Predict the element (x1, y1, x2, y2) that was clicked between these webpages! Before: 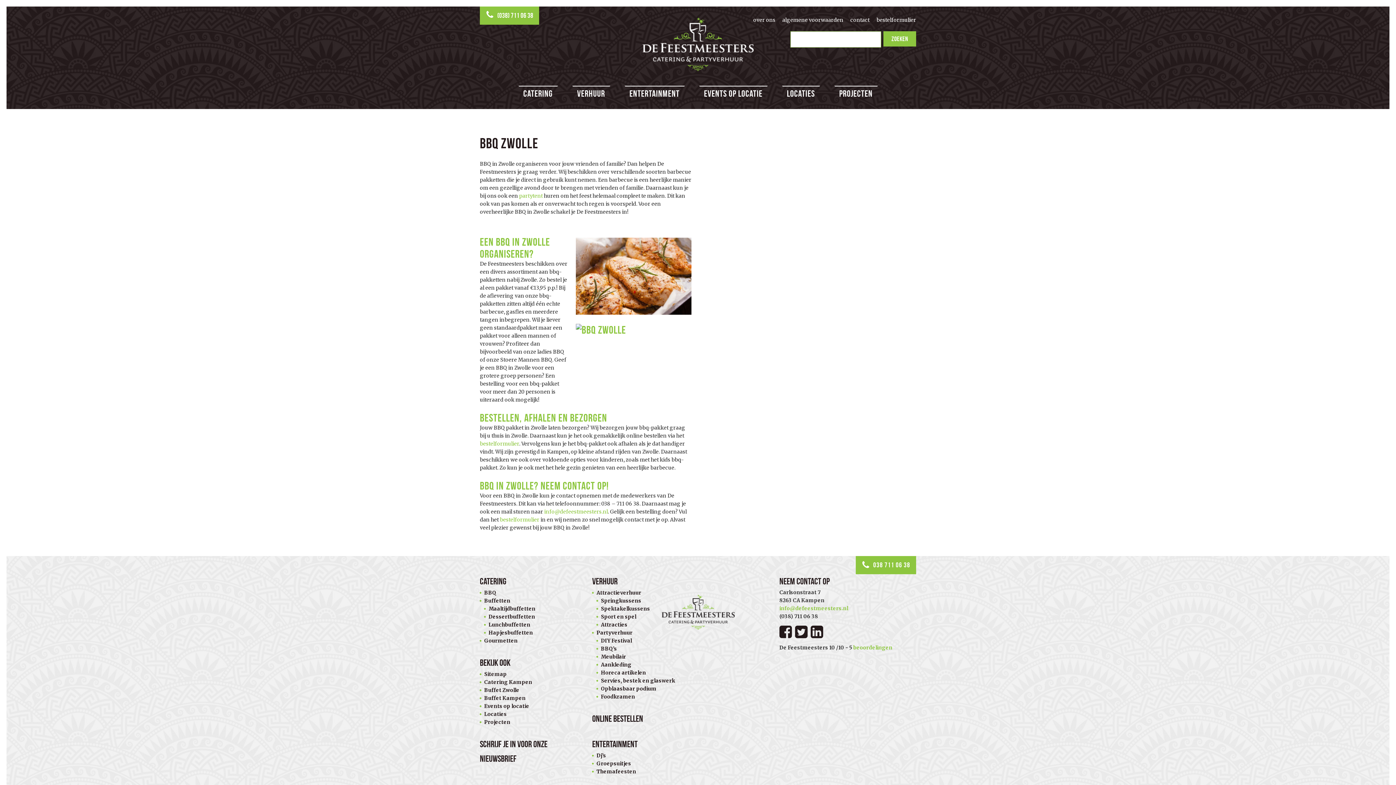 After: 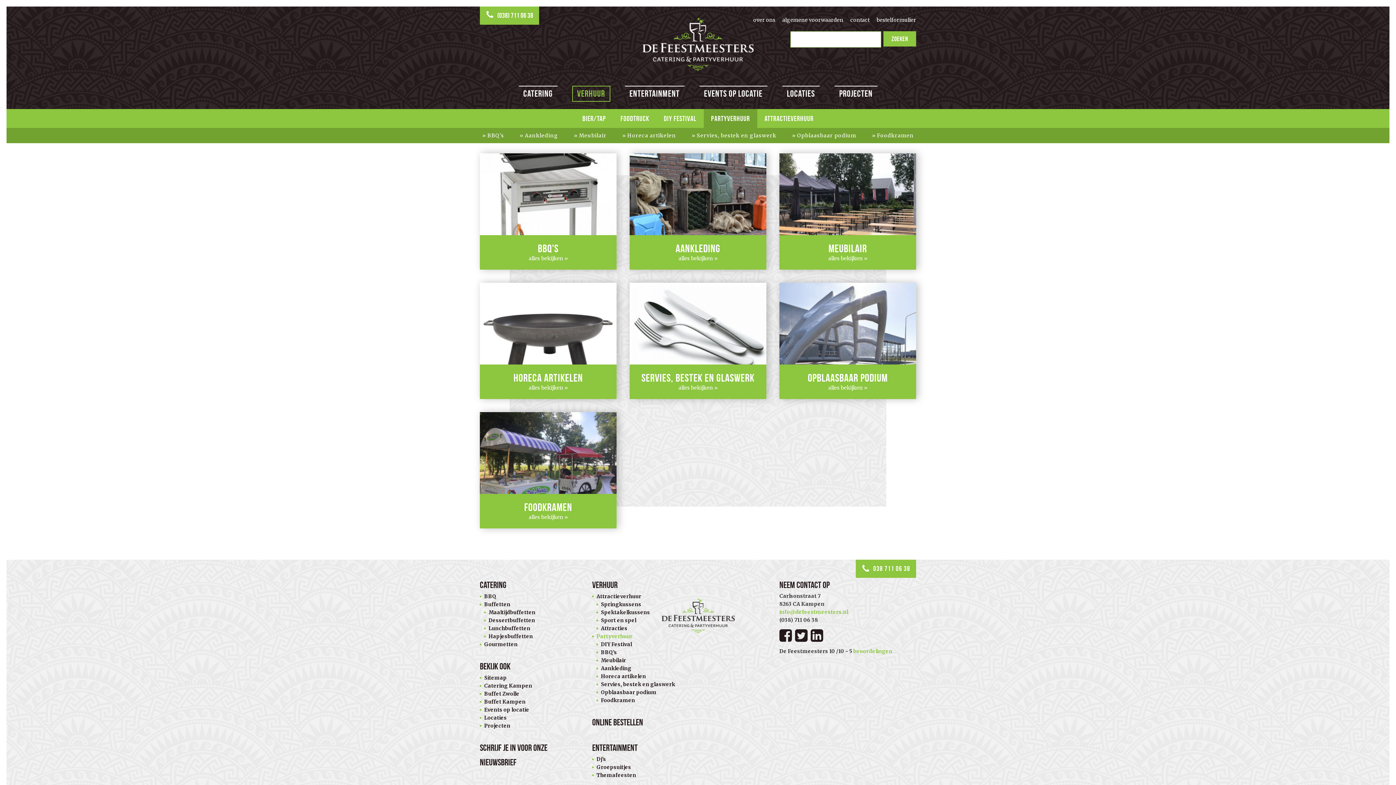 Action: label: Partyverhuur bbox: (596, 629, 632, 637)